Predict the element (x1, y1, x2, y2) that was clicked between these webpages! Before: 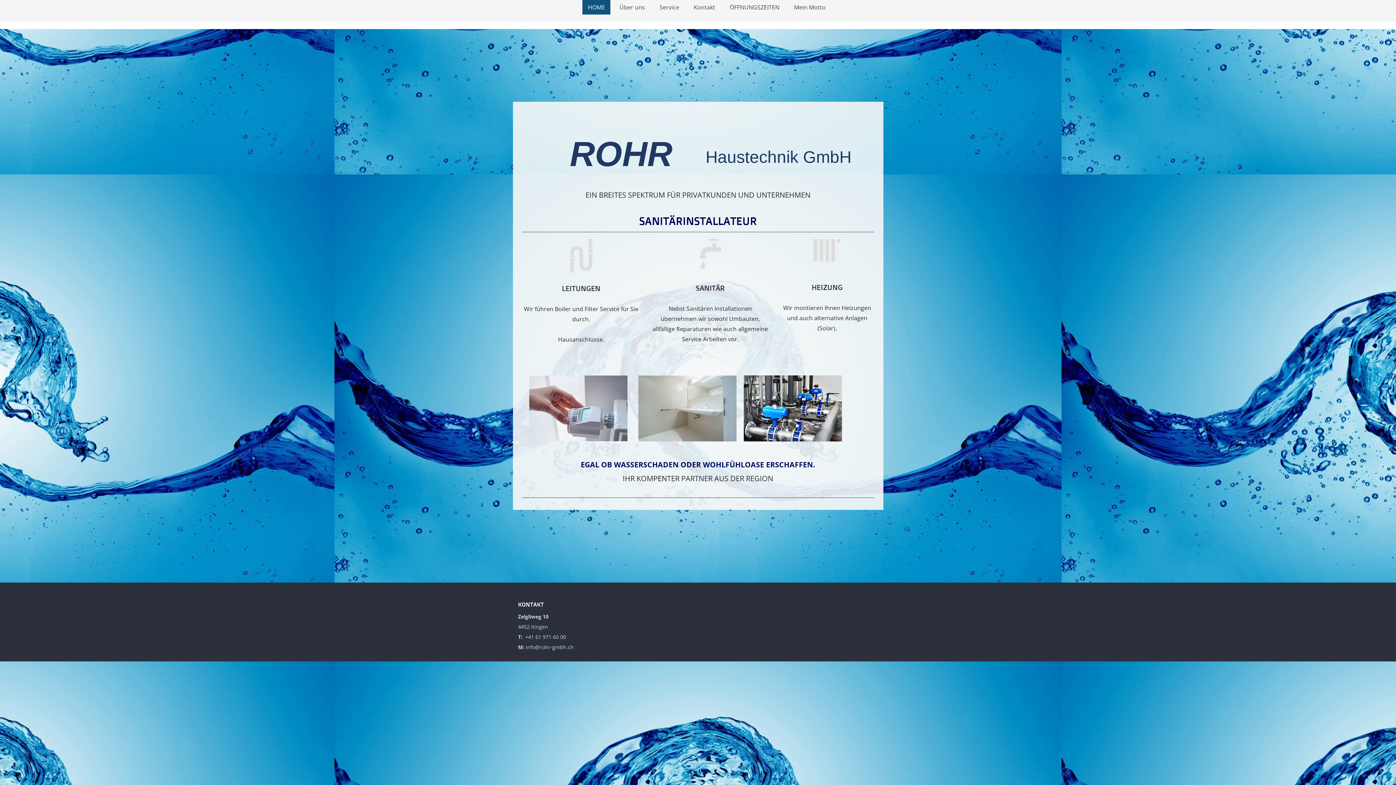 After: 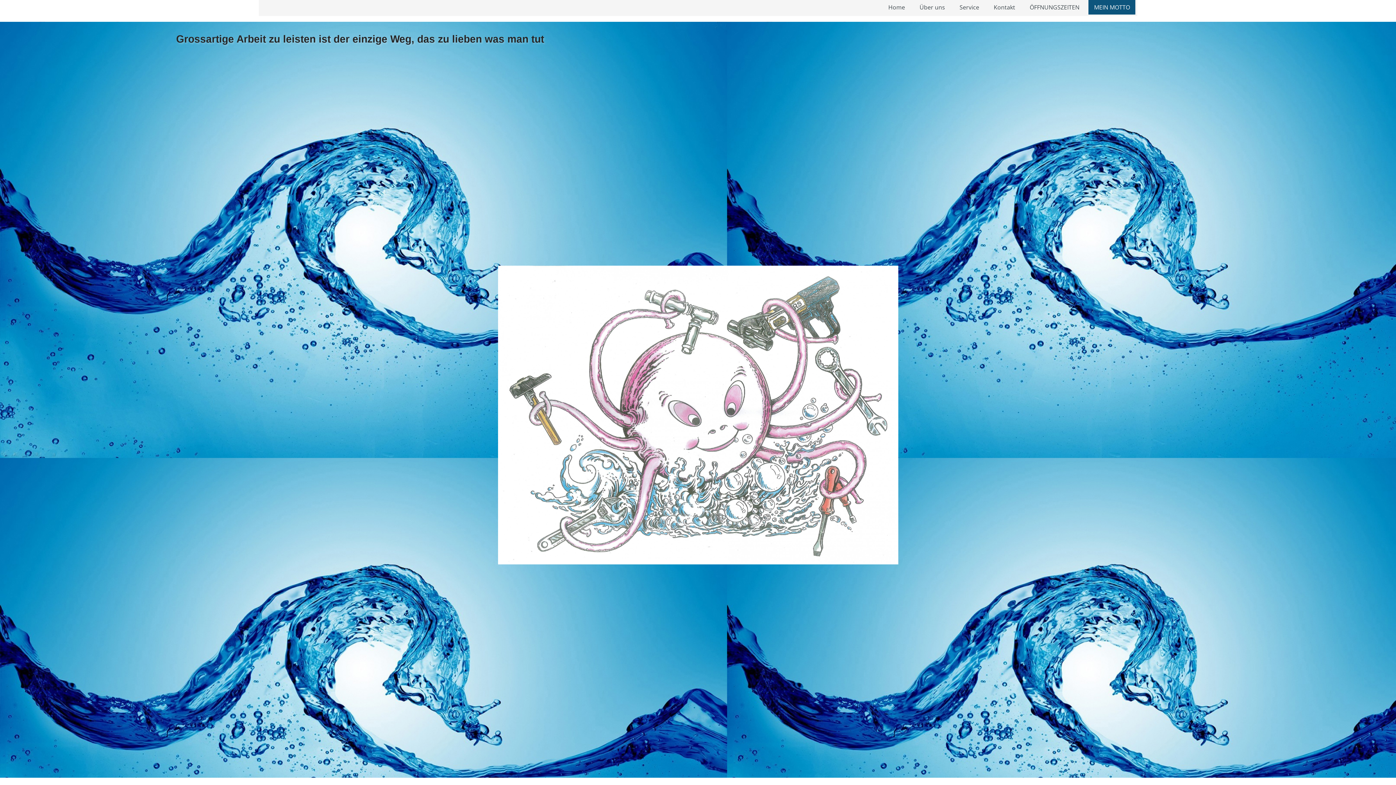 Action: bbox: (788, 0, 831, 14) label: Mein Motto